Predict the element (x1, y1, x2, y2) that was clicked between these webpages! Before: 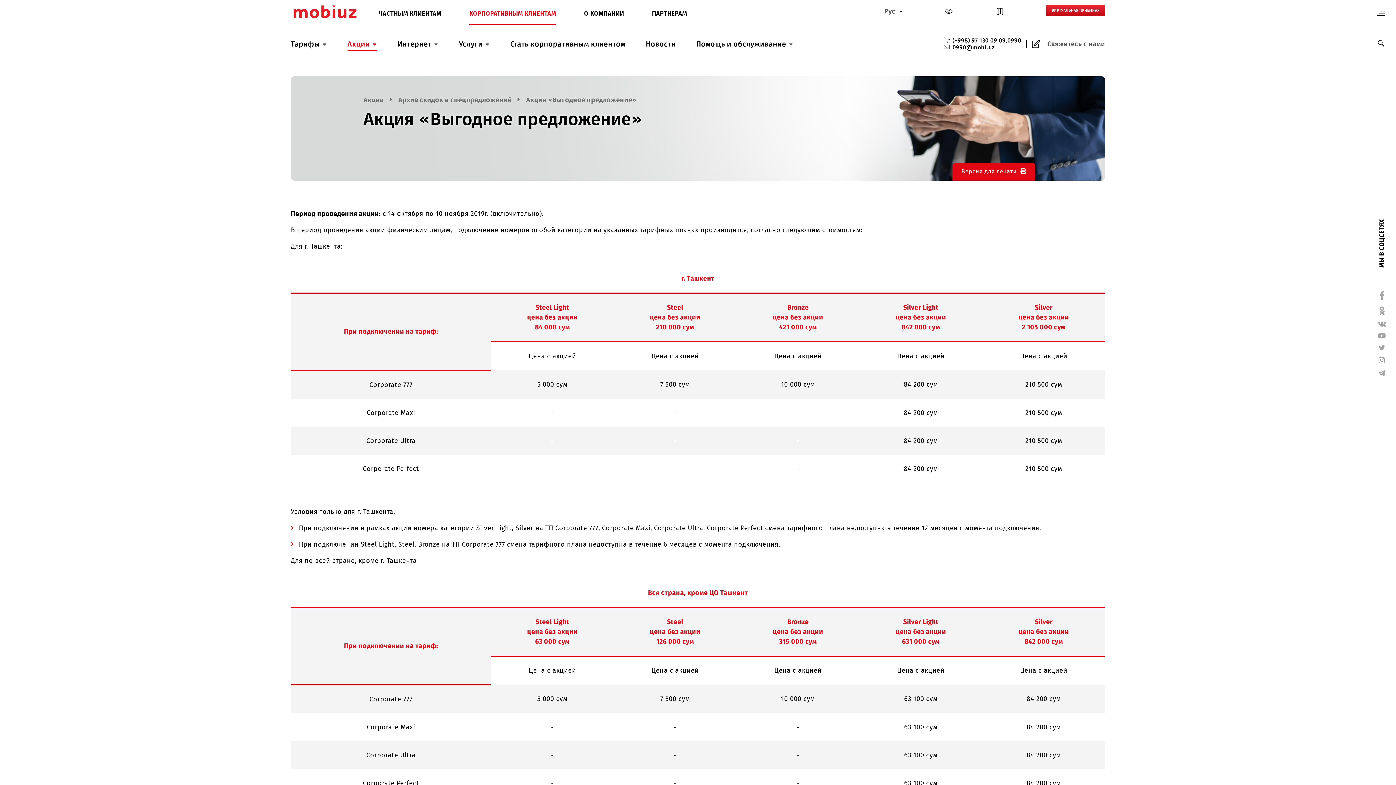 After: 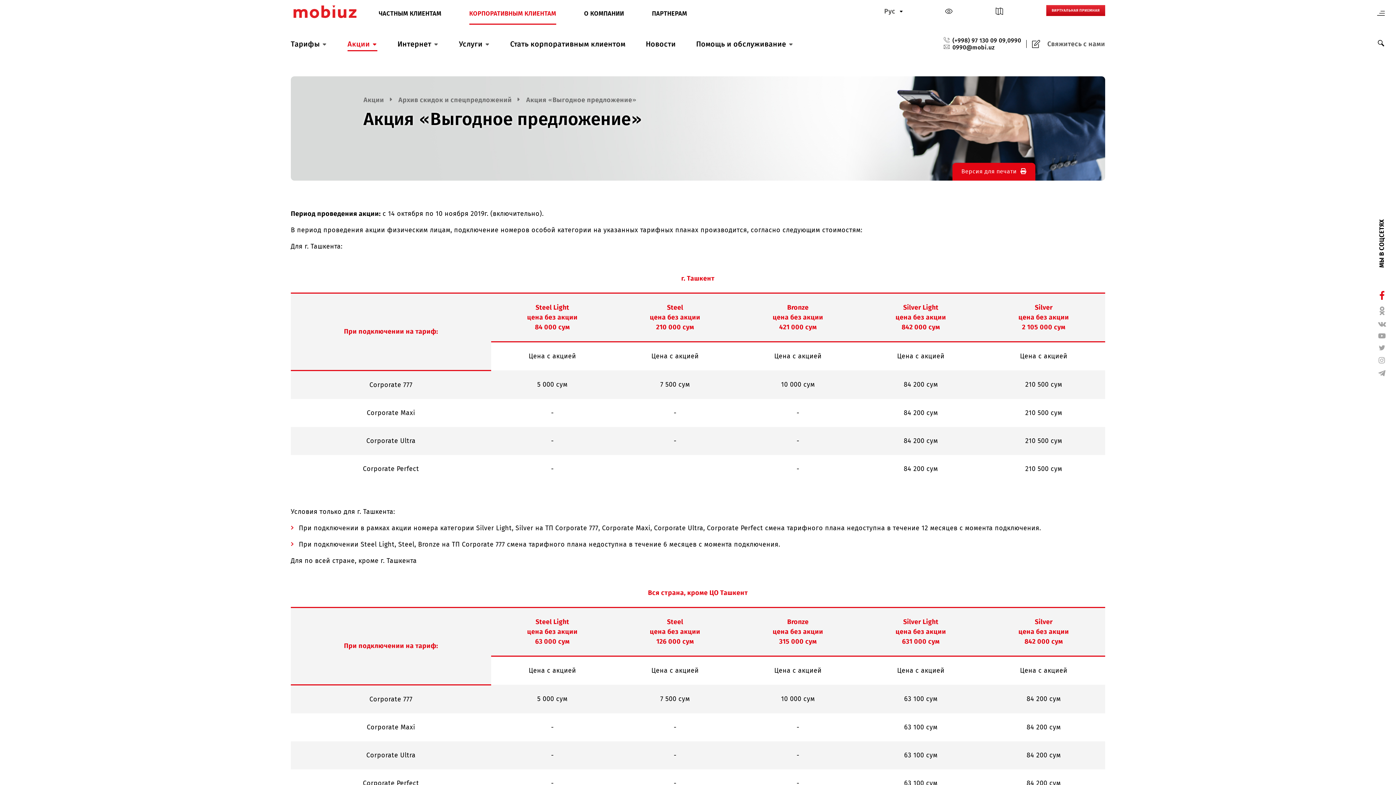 Action: bbox: (1376, 290, 1388, 305)